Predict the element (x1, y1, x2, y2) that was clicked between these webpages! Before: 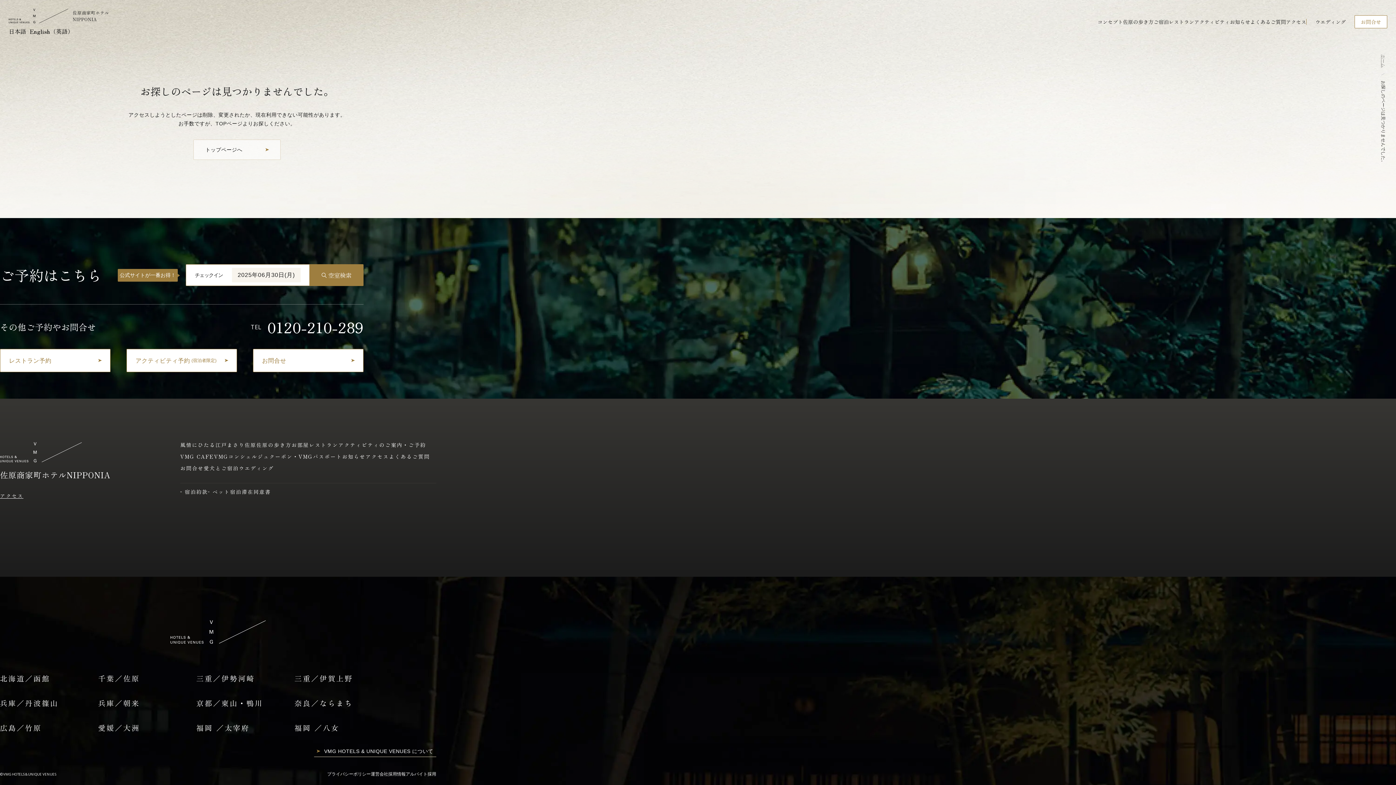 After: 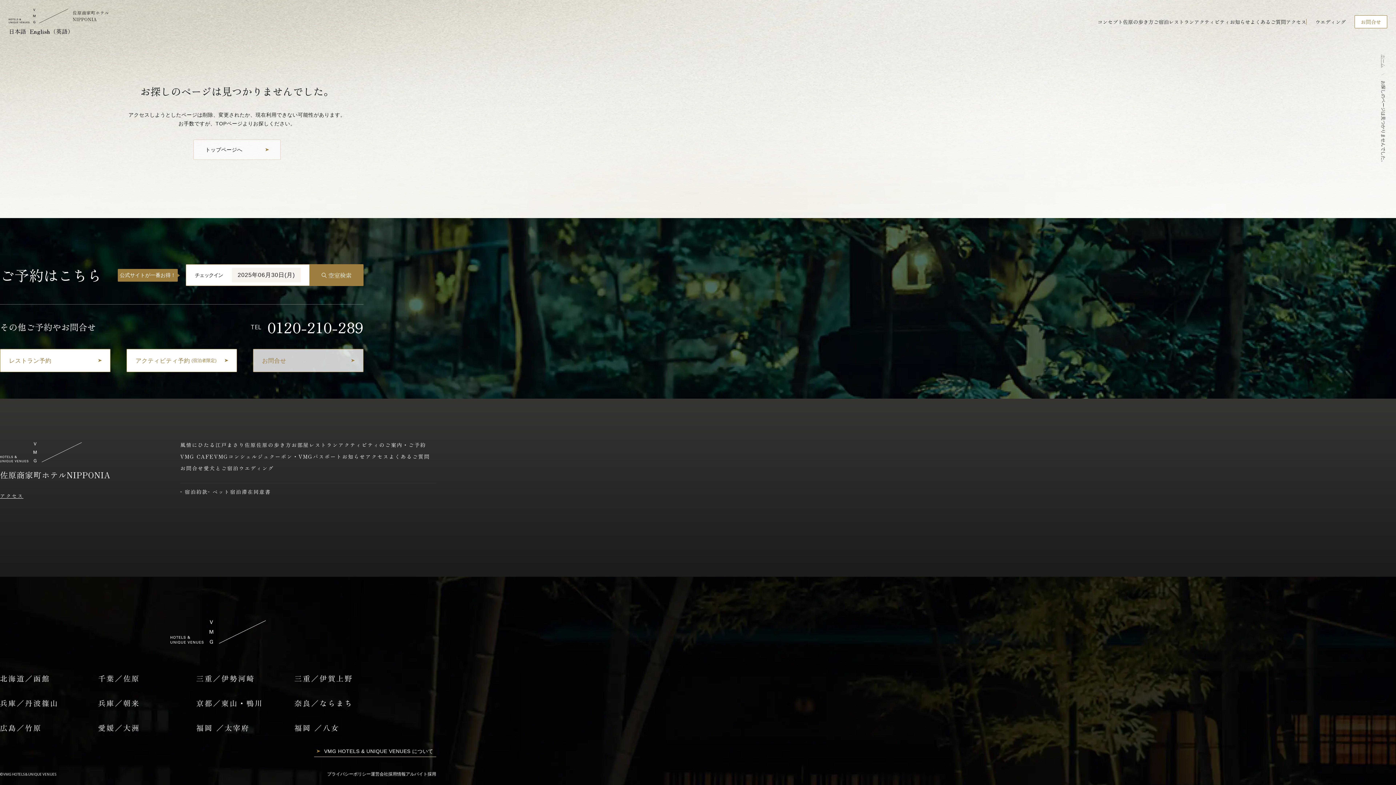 Action: label: お問合せ bbox: (253, 349, 363, 372)